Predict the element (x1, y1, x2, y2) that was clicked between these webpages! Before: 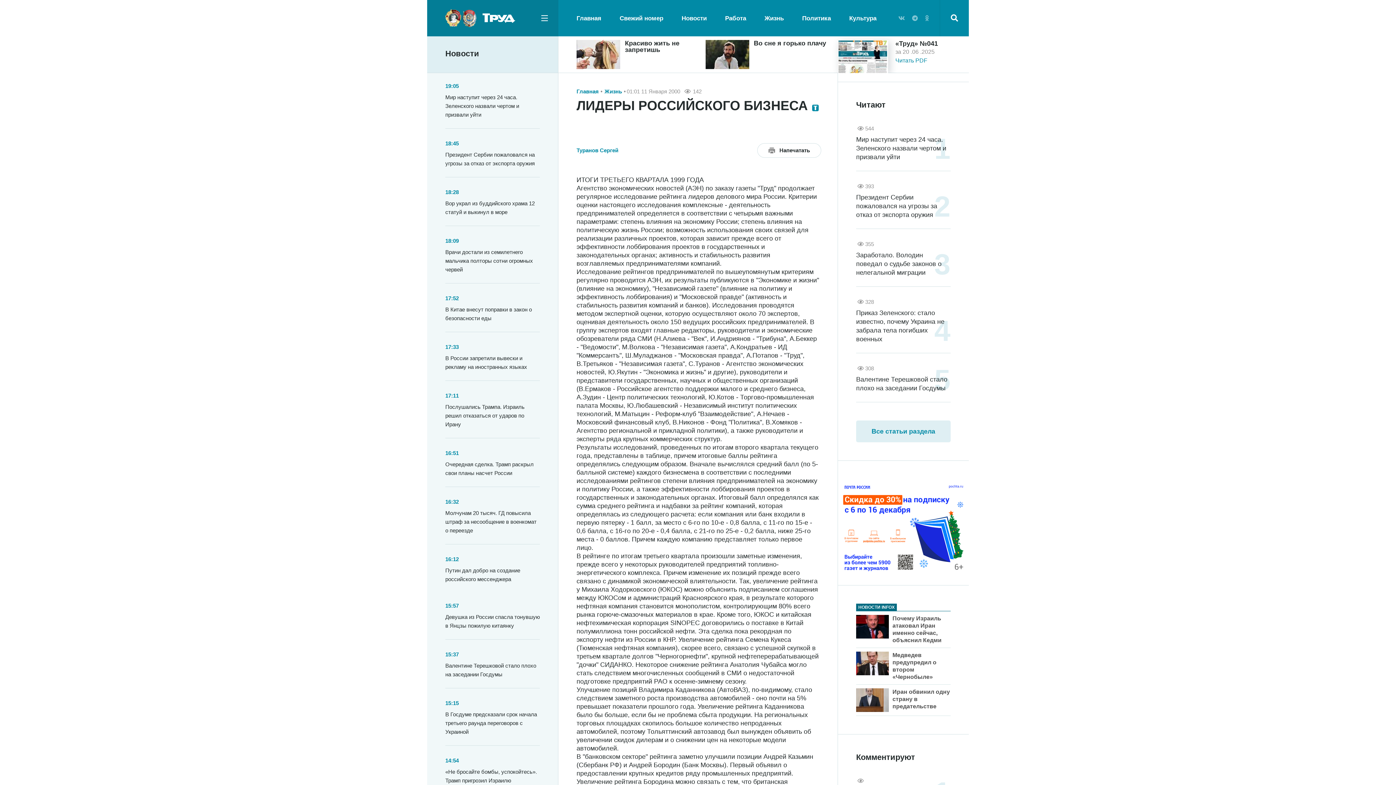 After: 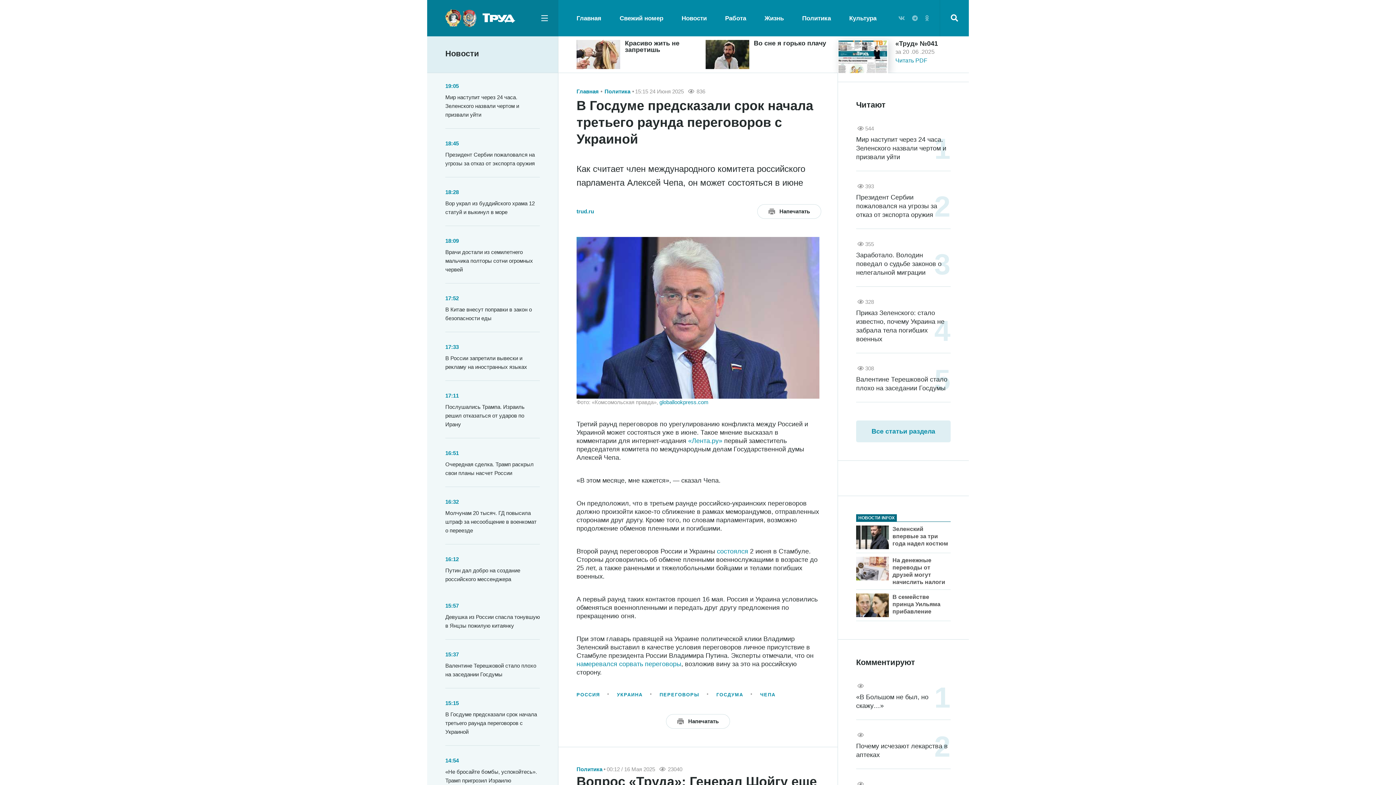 Action: bbox: (445, 711, 537, 735) label: В Госдуме предсказали срок начала третьего раунда переговоров с Украиной